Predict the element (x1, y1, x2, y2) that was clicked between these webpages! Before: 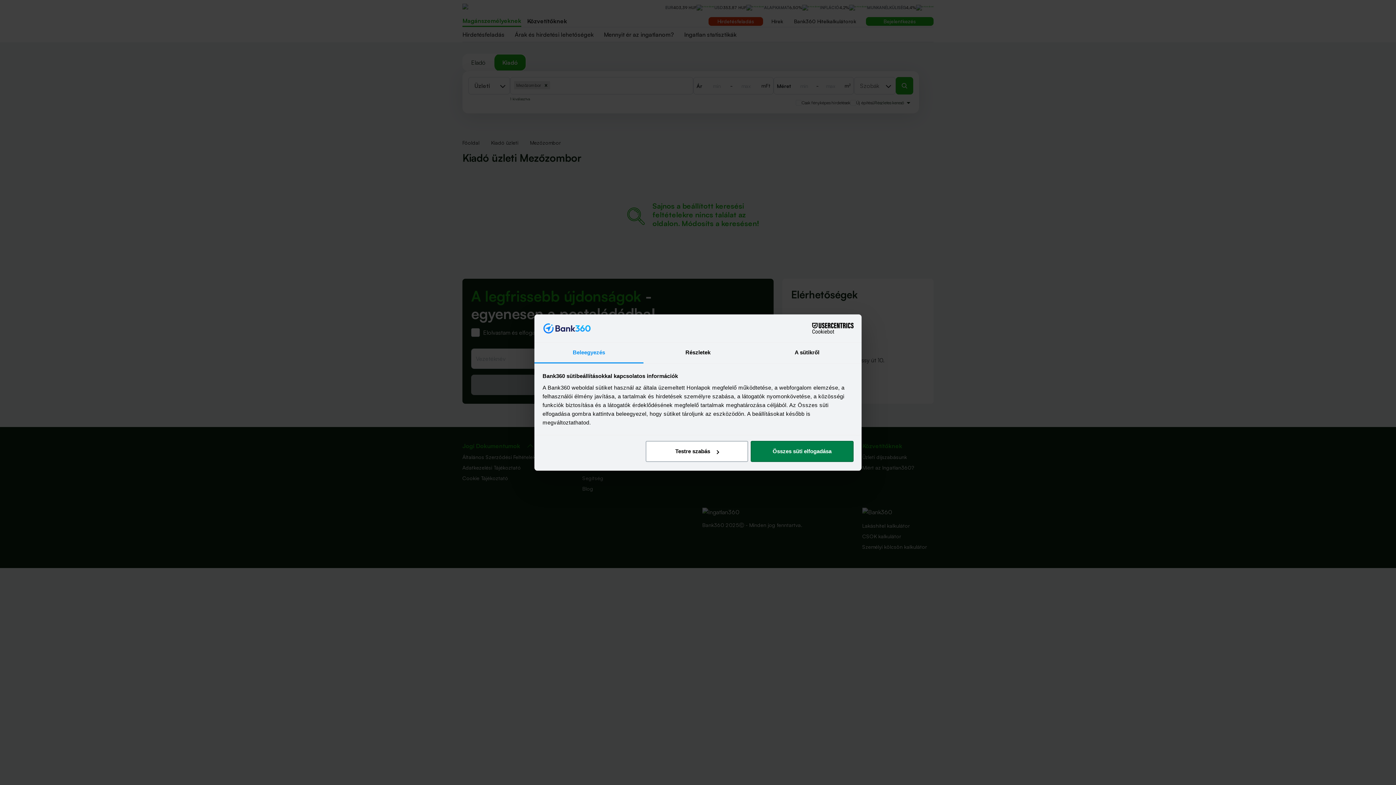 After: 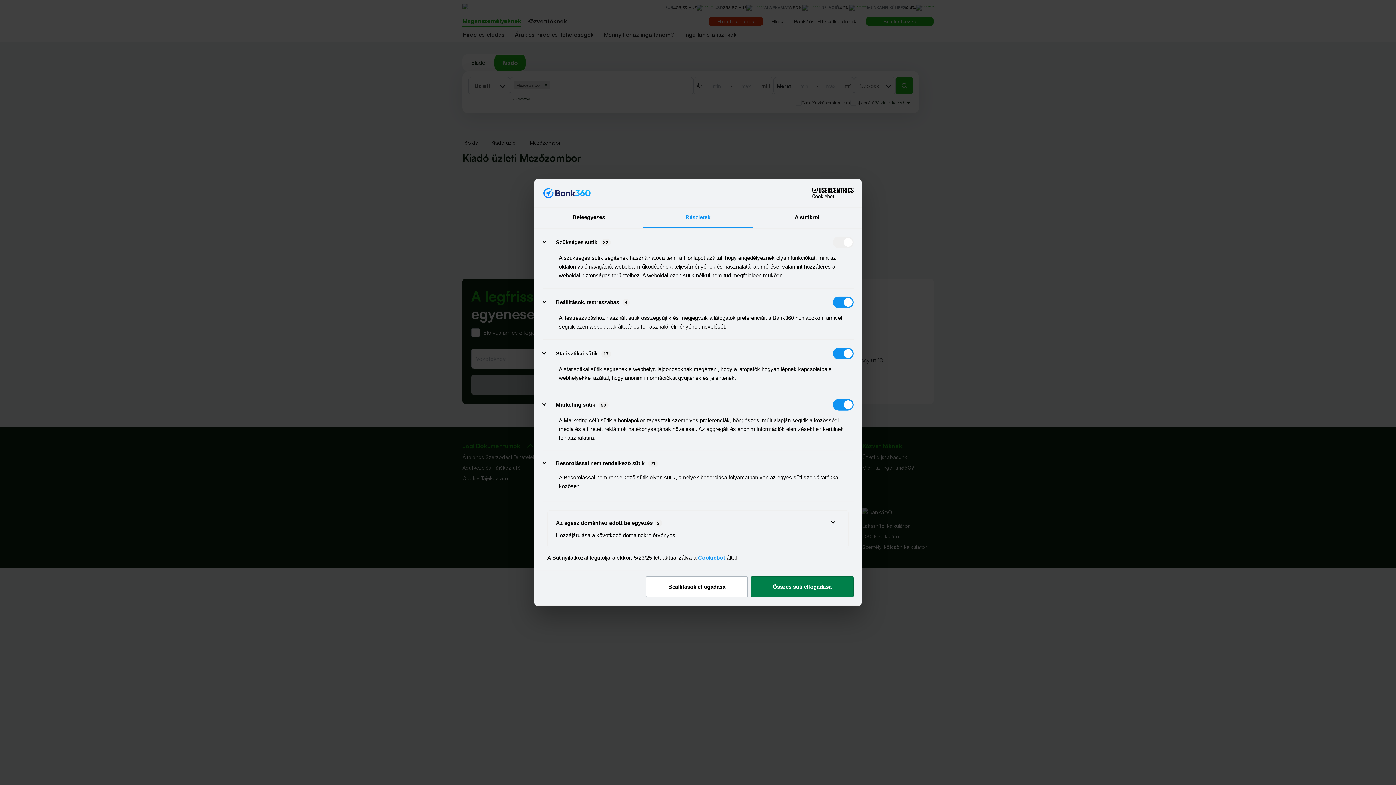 Action: label: Részletek bbox: (643, 342, 752, 363)